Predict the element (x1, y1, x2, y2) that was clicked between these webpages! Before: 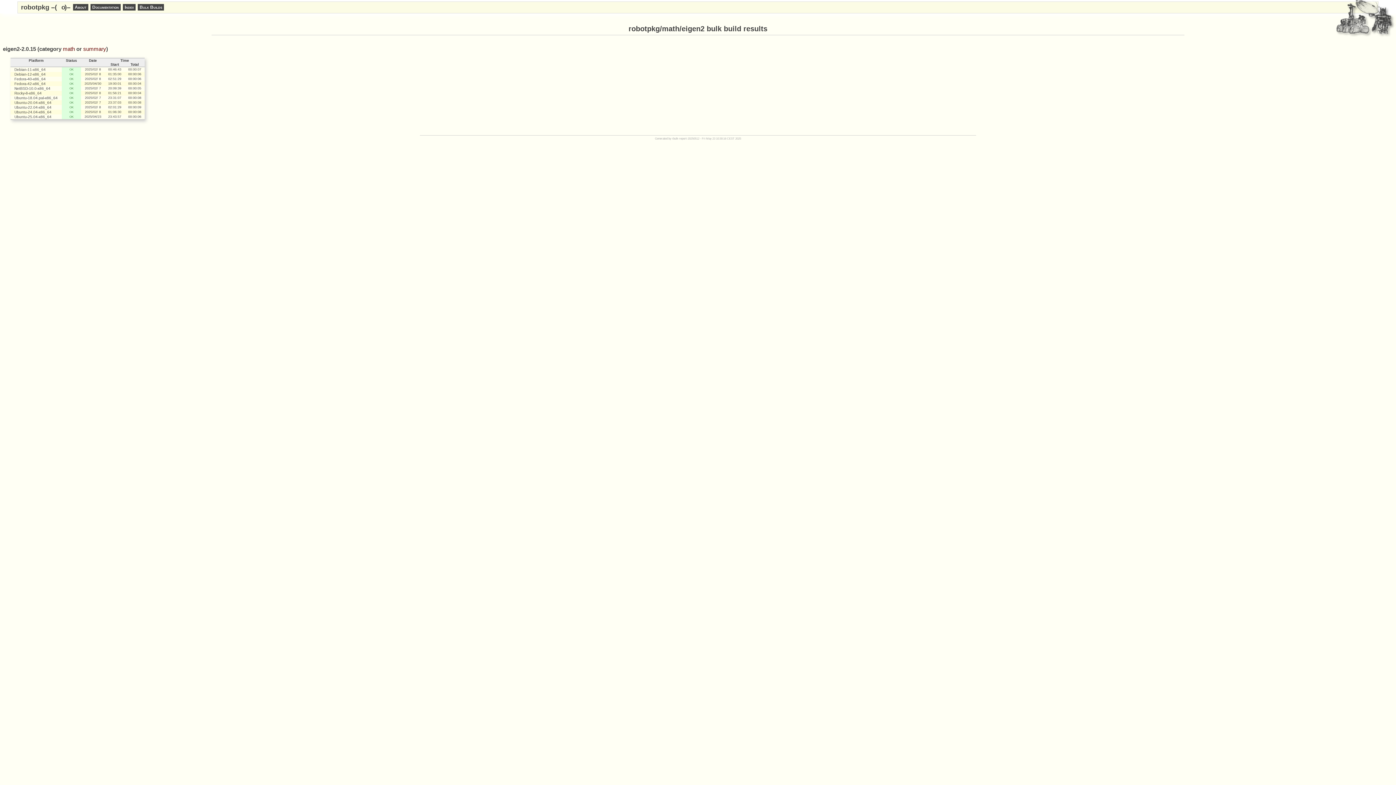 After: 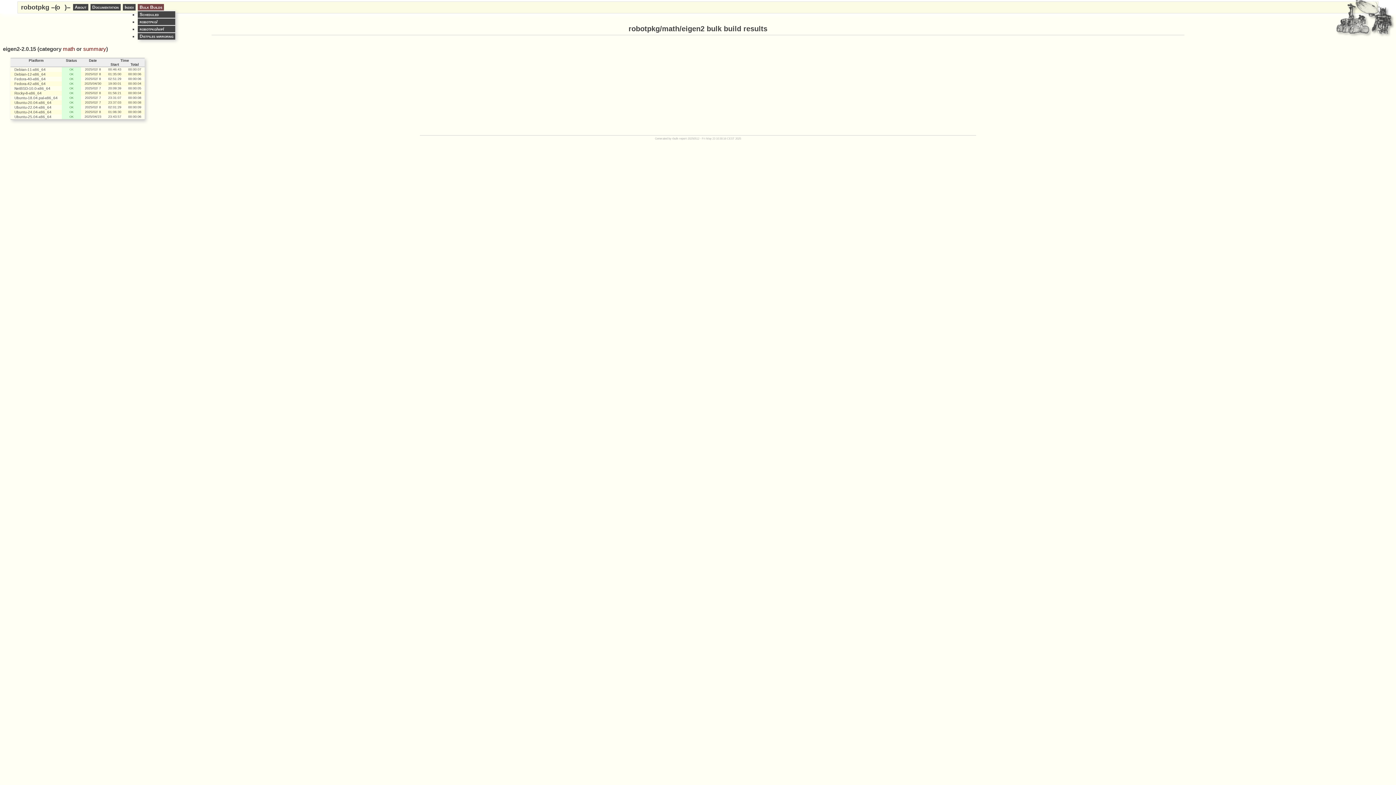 Action: bbox: (137, 4, 164, 10) label: Bulk Builds